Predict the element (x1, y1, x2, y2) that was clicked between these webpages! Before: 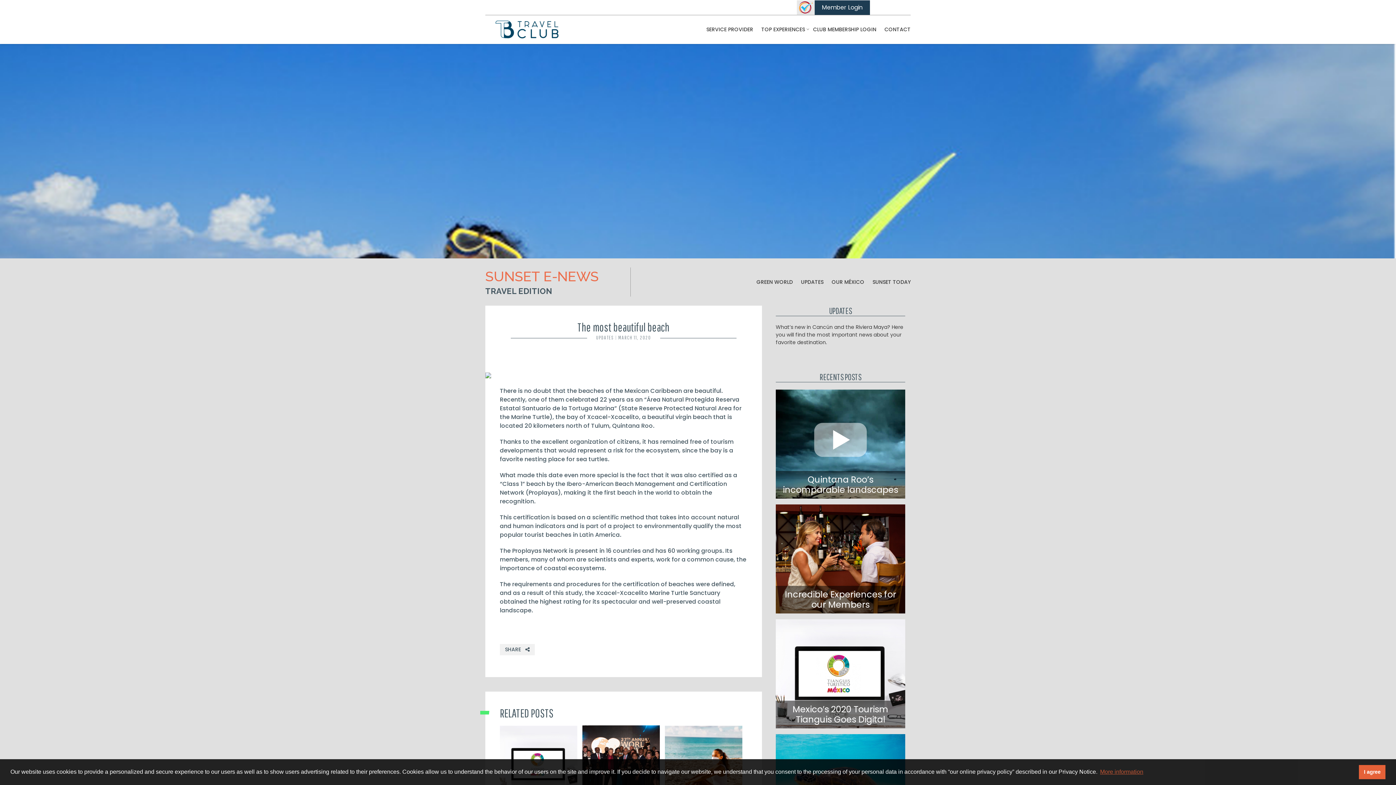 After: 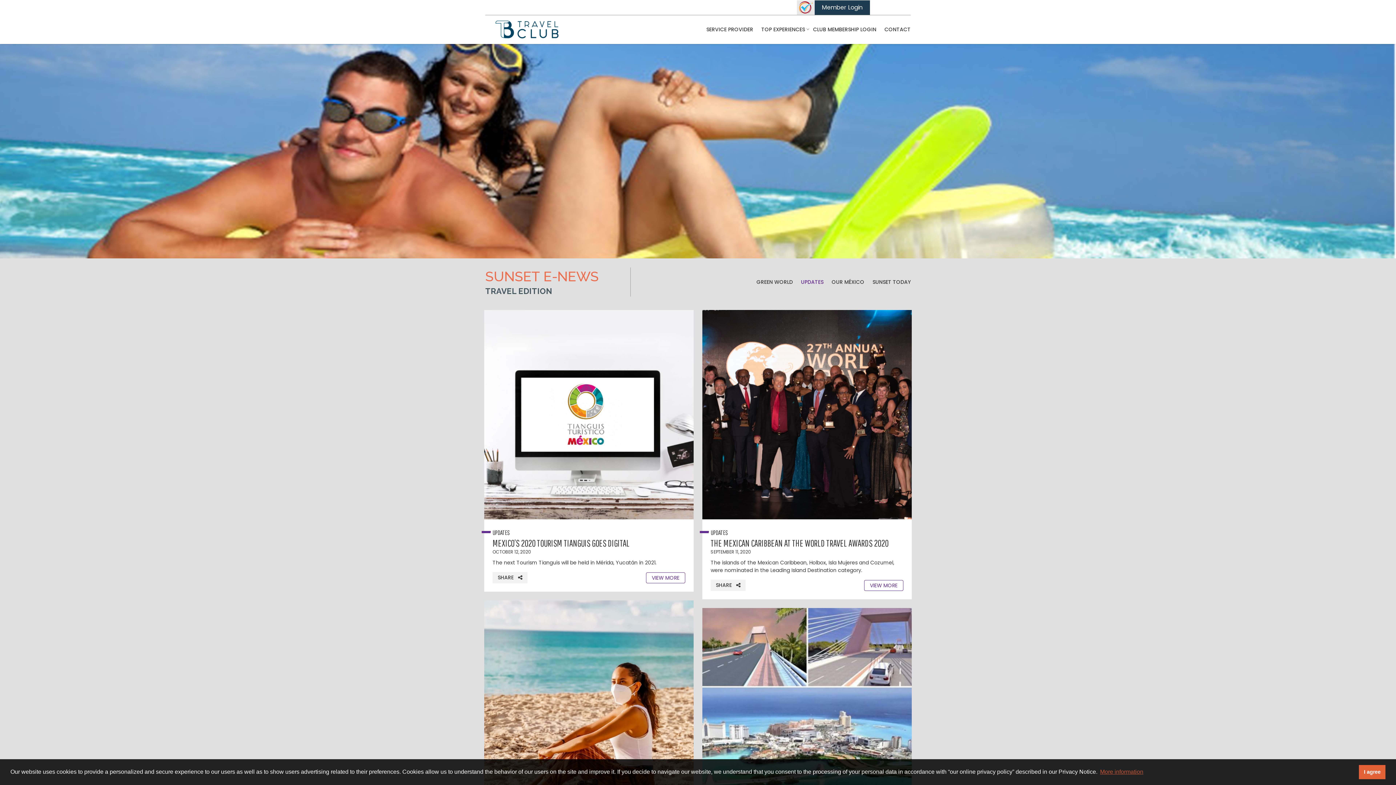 Action: label: UPDATES bbox: (801, 267, 823, 296)